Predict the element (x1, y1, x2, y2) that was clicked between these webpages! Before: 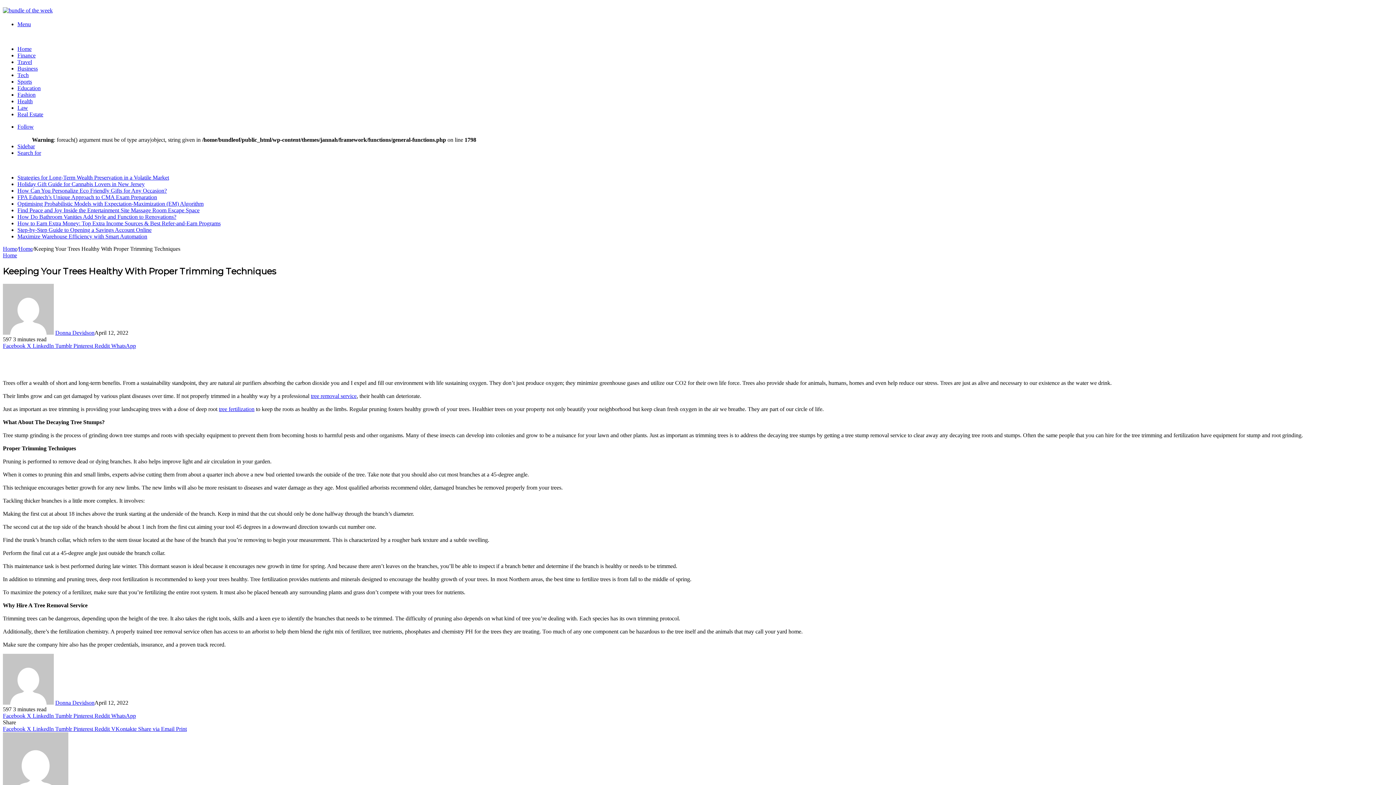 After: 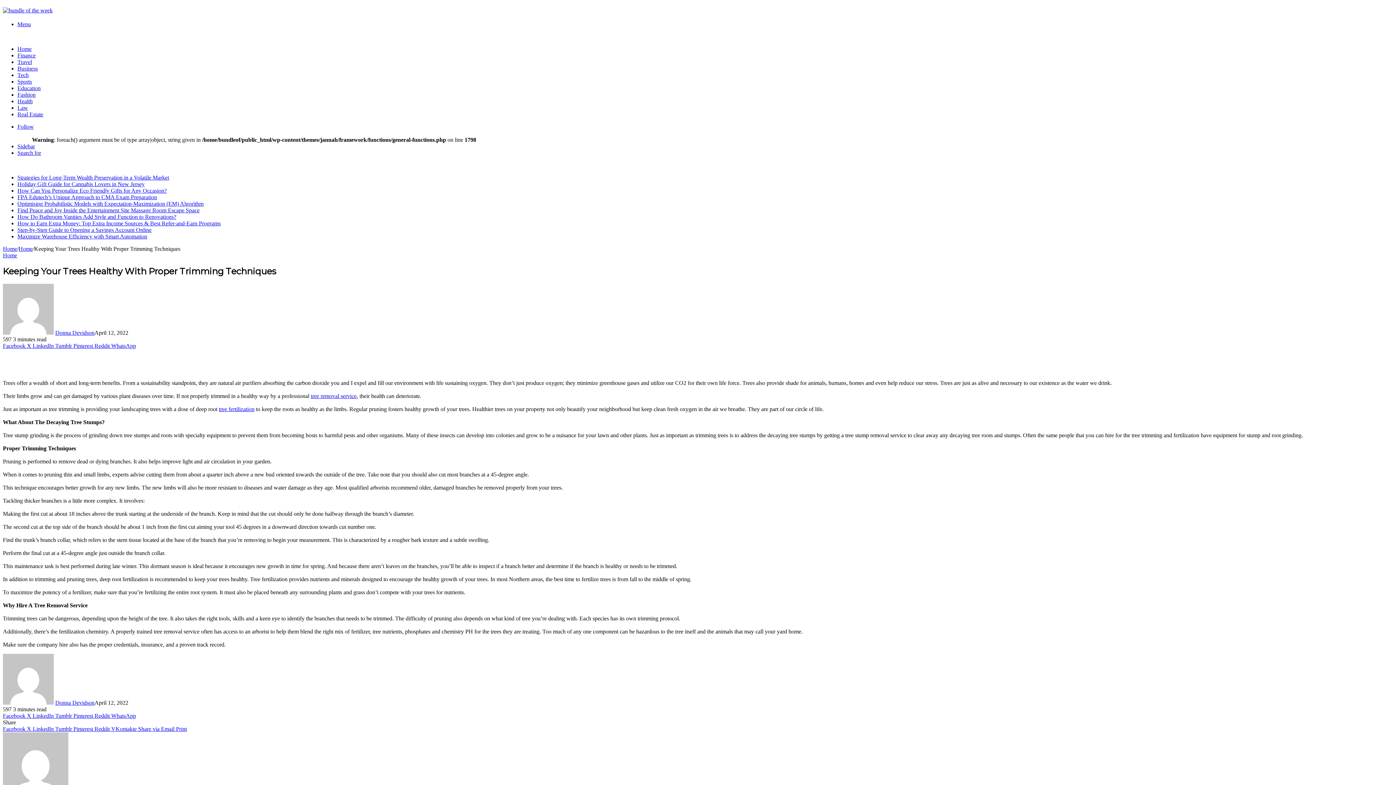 Action: bbox: (55, 726, 73, 732) label: Tumblr 